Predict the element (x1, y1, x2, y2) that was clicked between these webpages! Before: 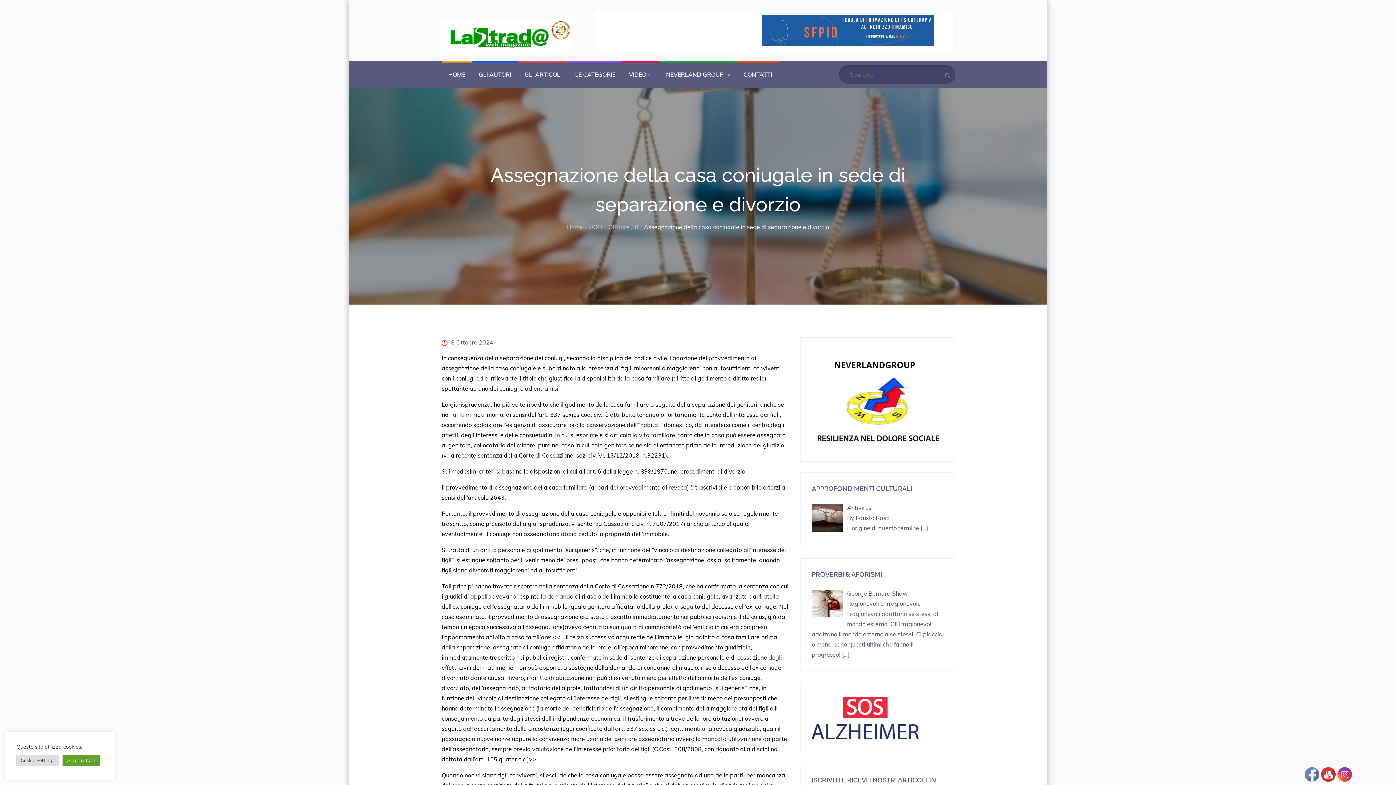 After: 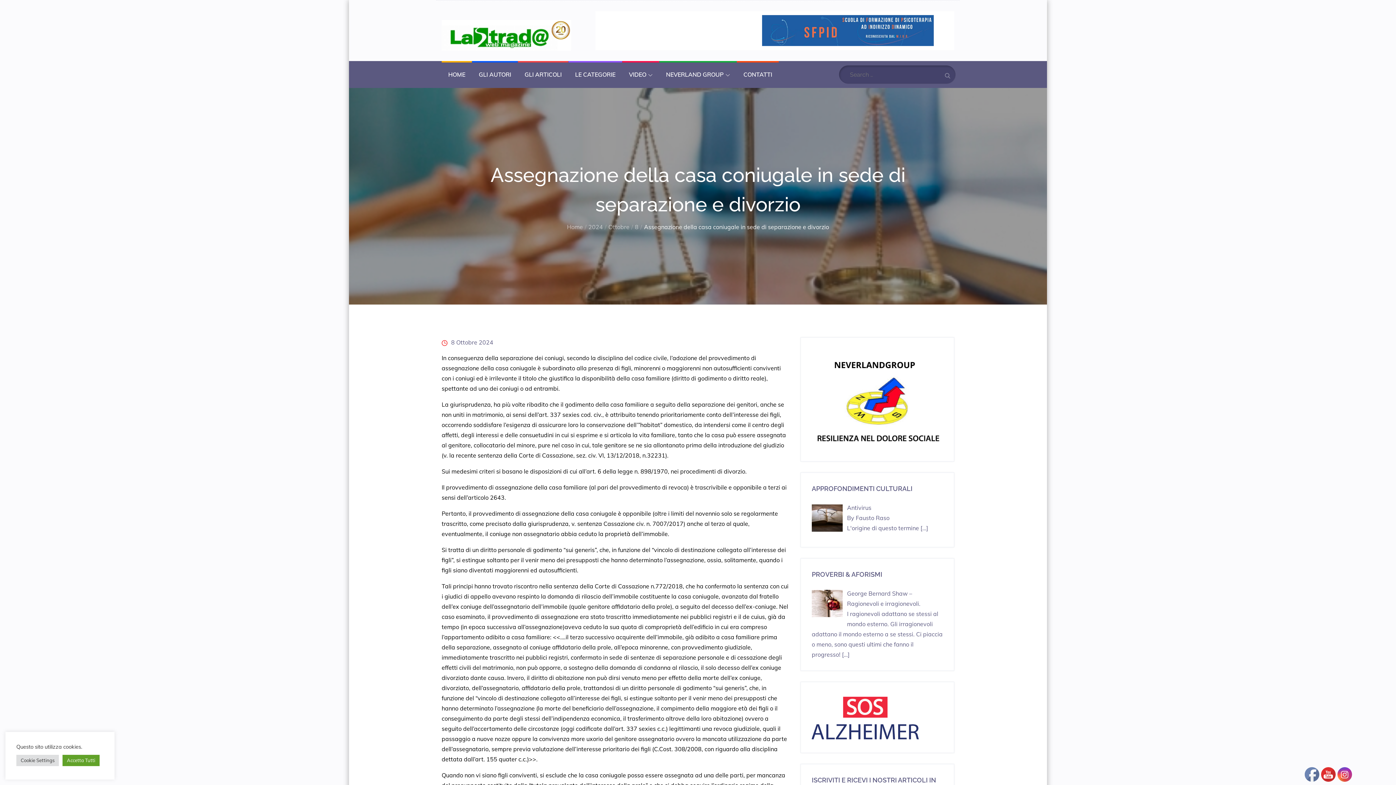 Action: bbox: (1338, 768, 1352, 782)